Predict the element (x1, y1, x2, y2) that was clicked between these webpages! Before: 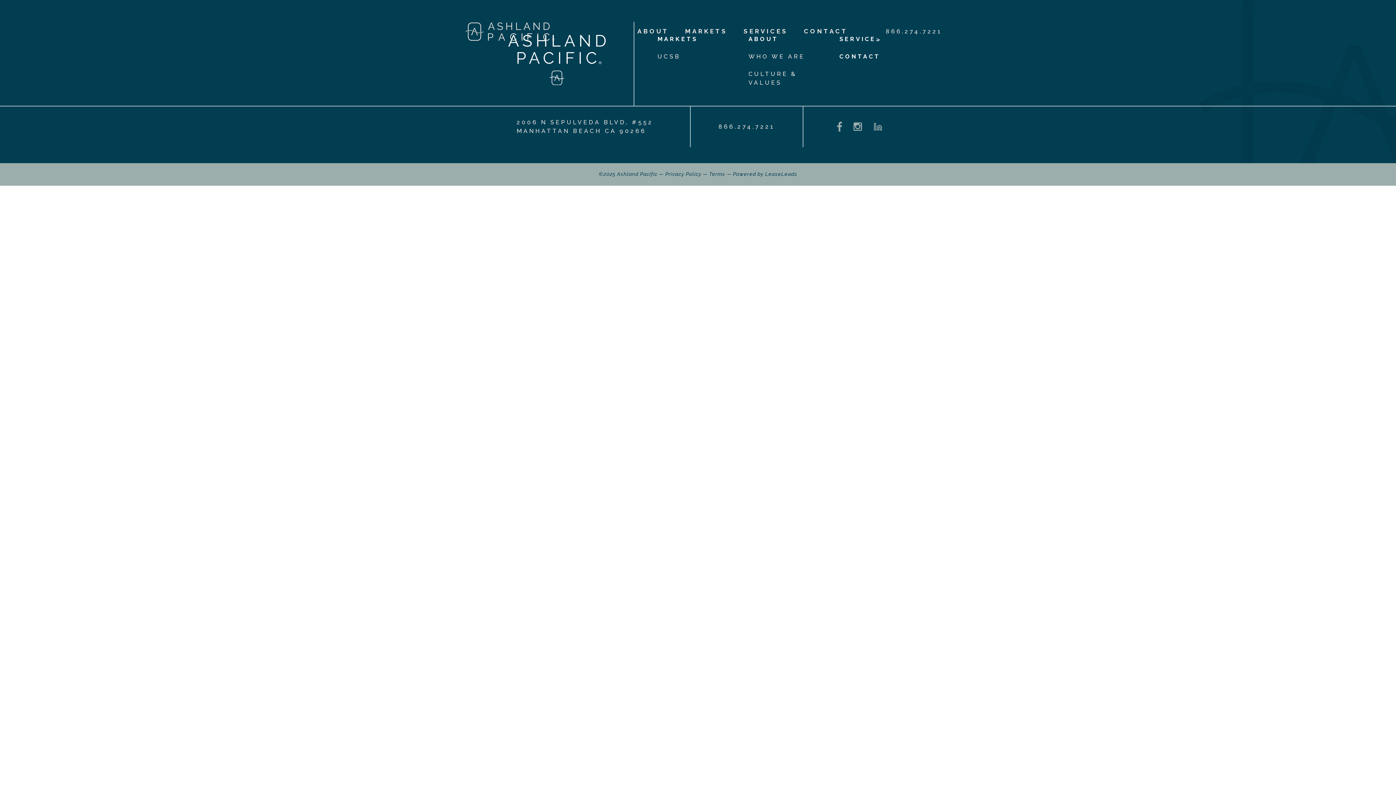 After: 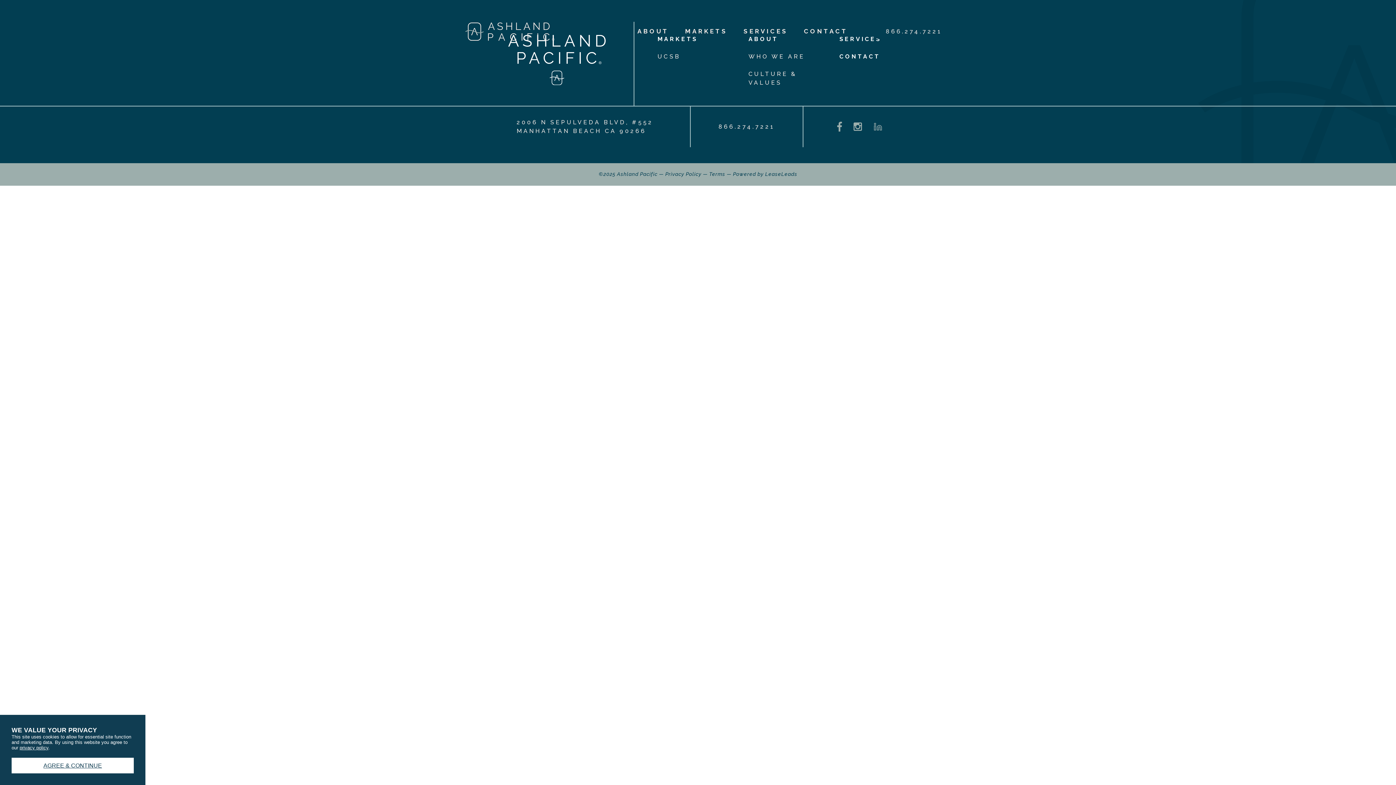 Action: bbox: (873, 122, 882, 131) label: LinkedIn - opens in a new tab